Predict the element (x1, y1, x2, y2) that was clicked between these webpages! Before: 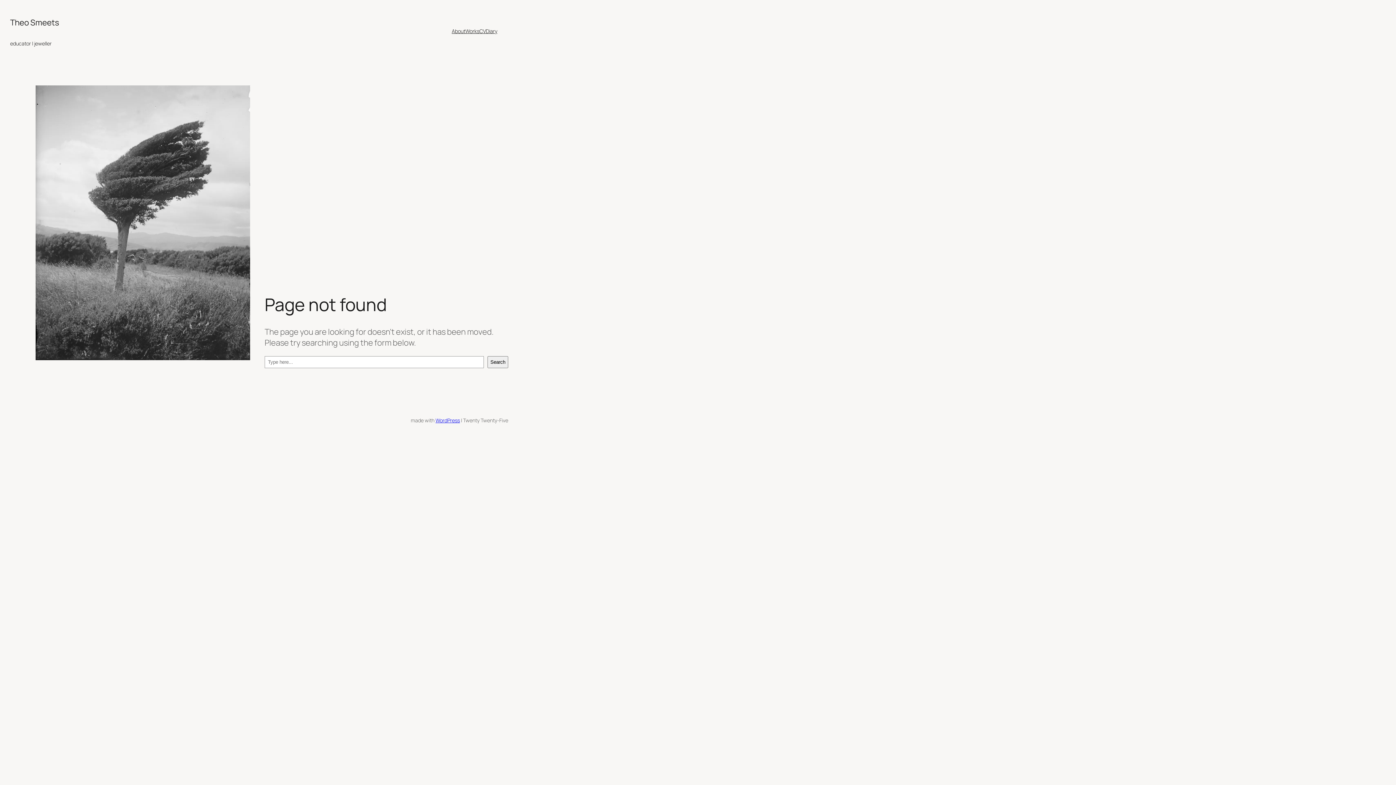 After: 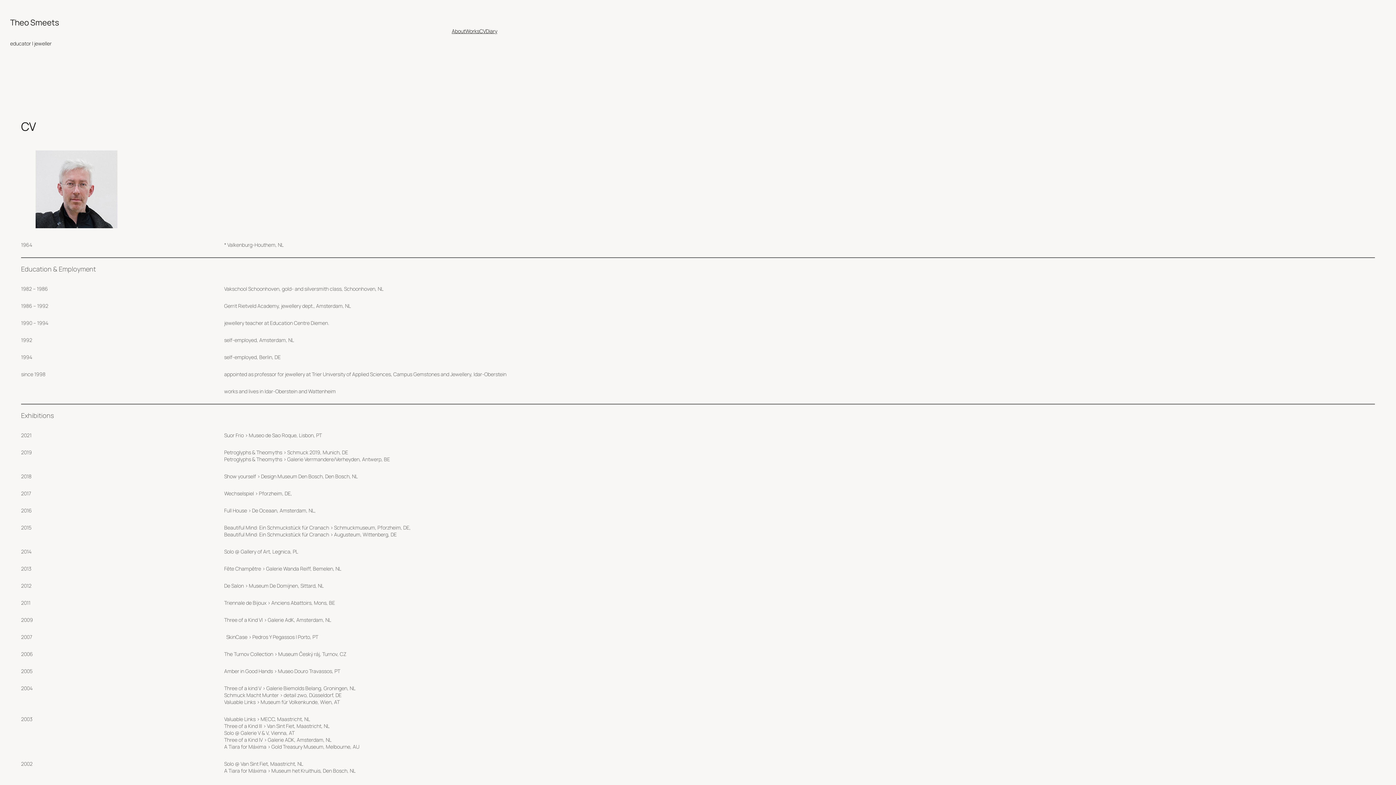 Action: bbox: (479, 27, 486, 34) label: CV